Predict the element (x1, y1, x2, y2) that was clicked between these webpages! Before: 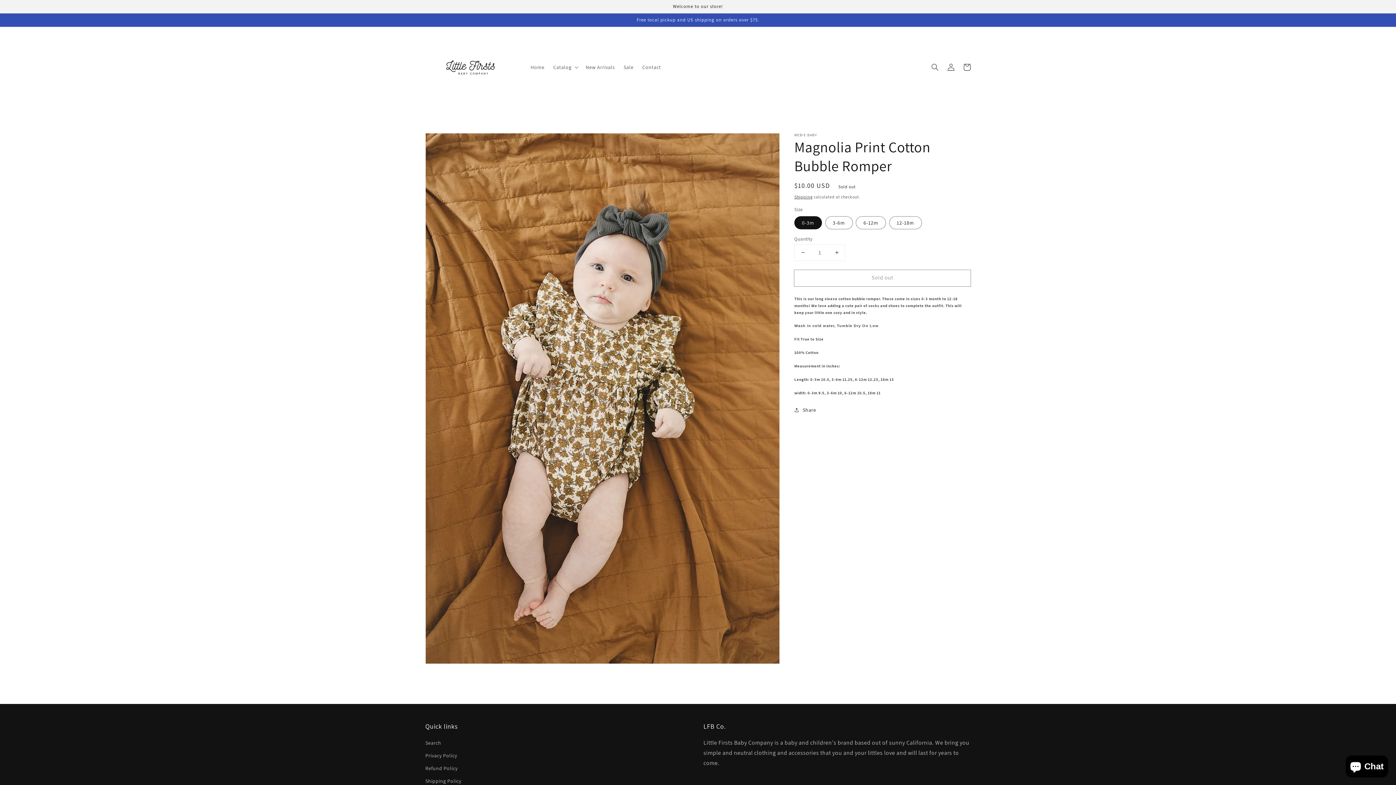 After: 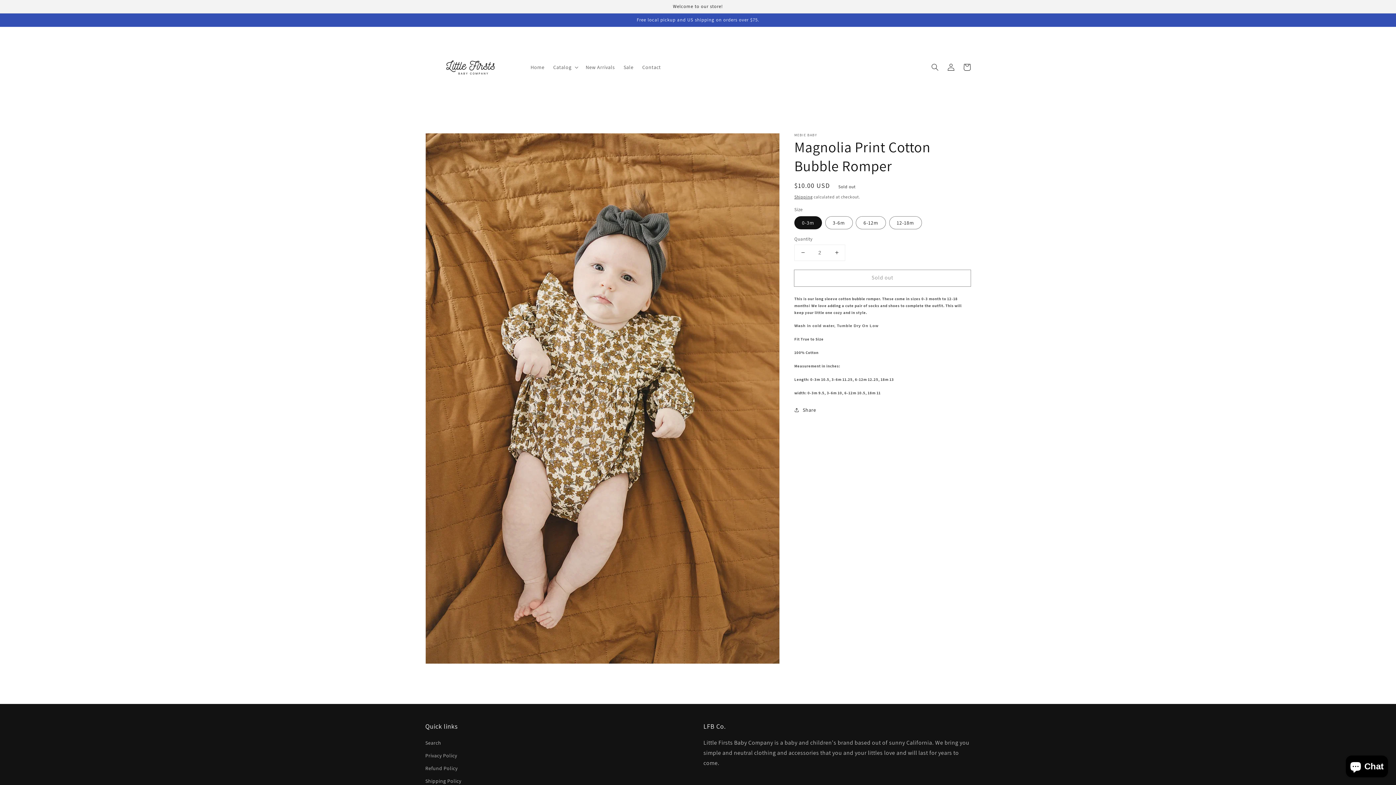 Action: bbox: (828, 244, 845, 260) label: Increase quantity for Magnolia Print Cotton Bubble Romper